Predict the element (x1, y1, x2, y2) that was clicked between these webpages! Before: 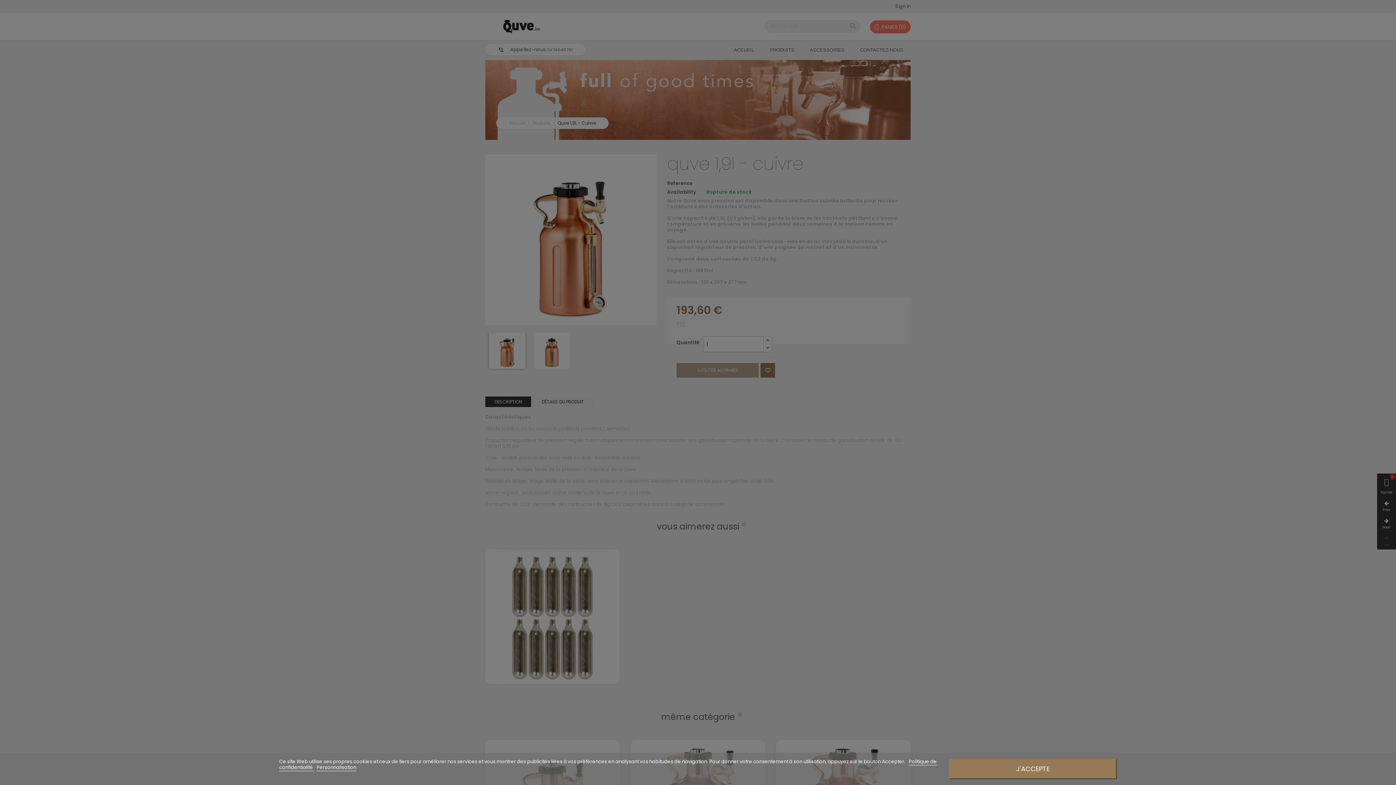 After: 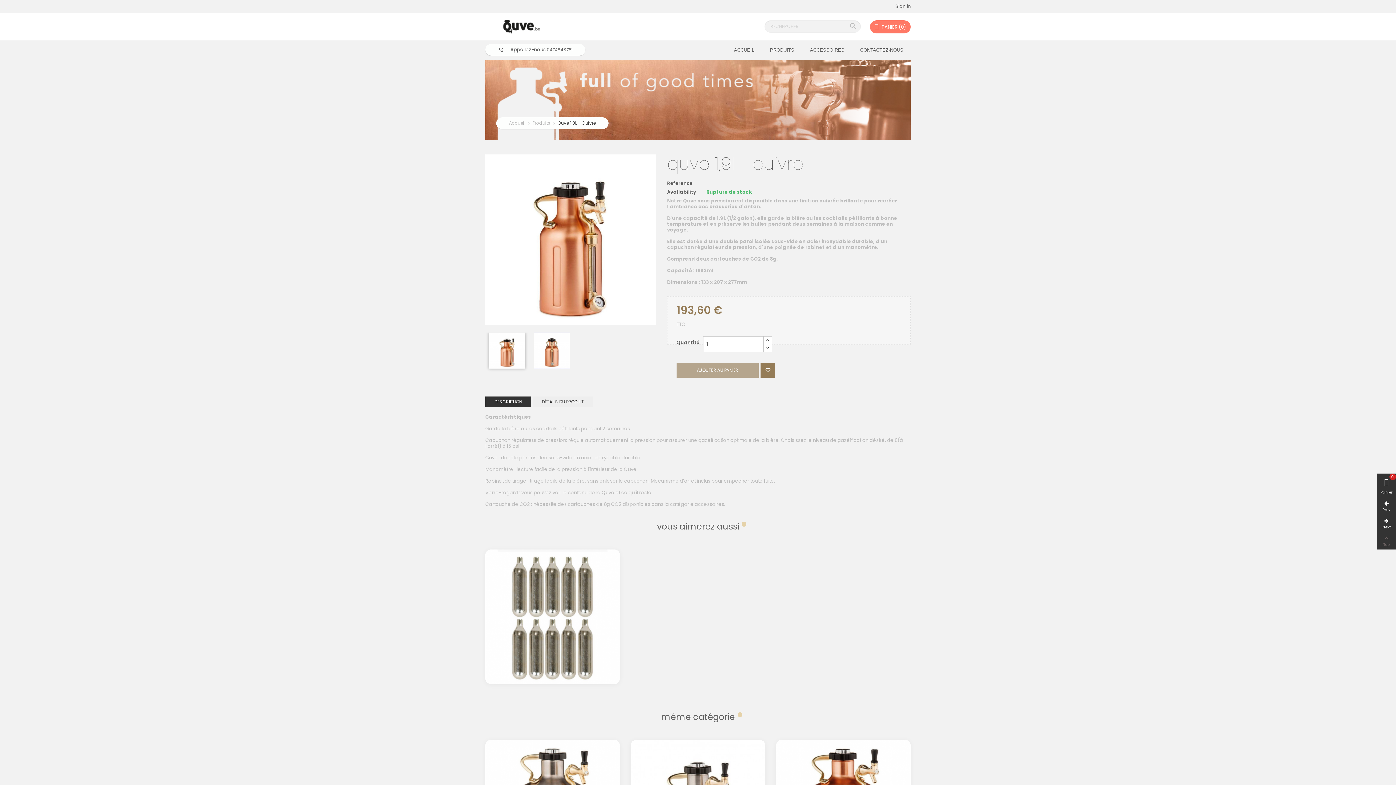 Action: bbox: (949, 759, 1117, 779) label: J'ACCEPTE